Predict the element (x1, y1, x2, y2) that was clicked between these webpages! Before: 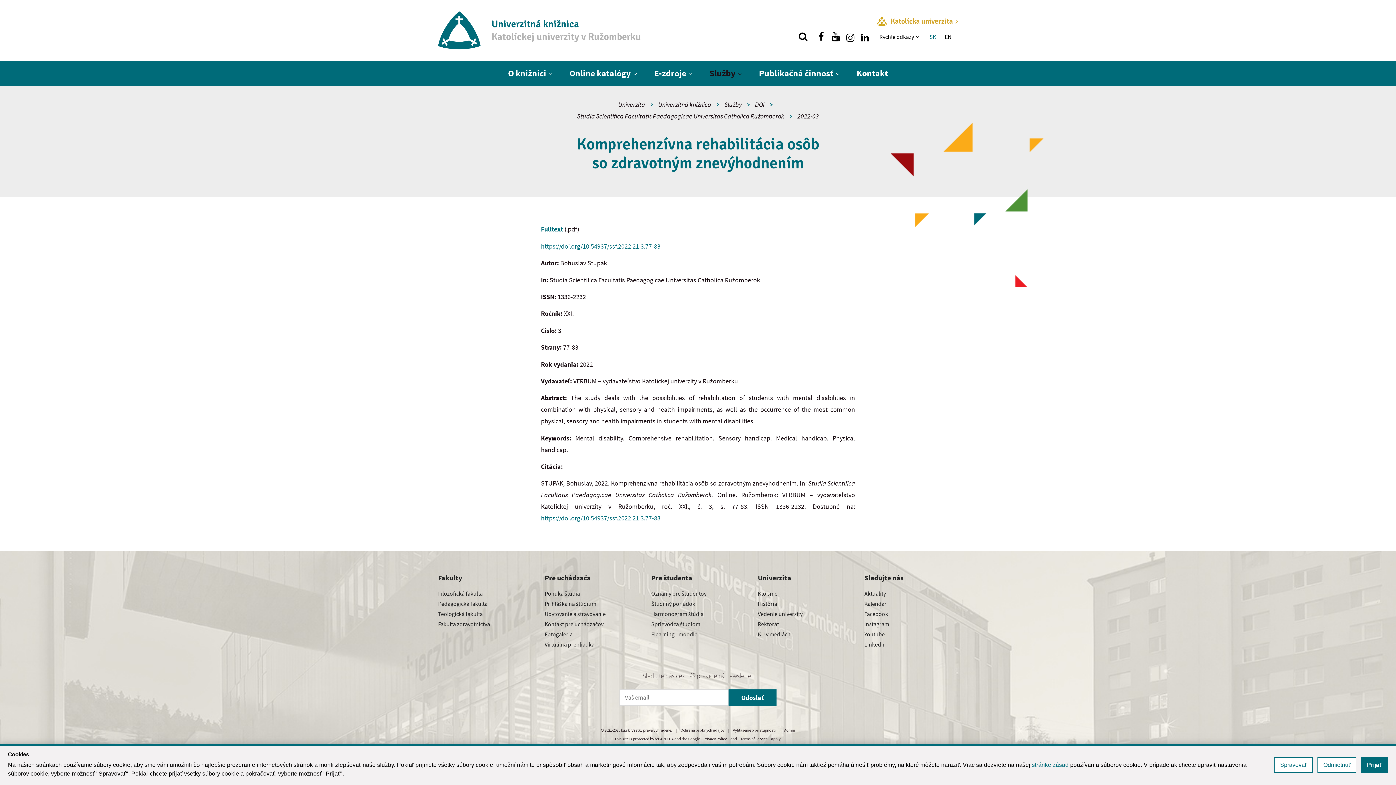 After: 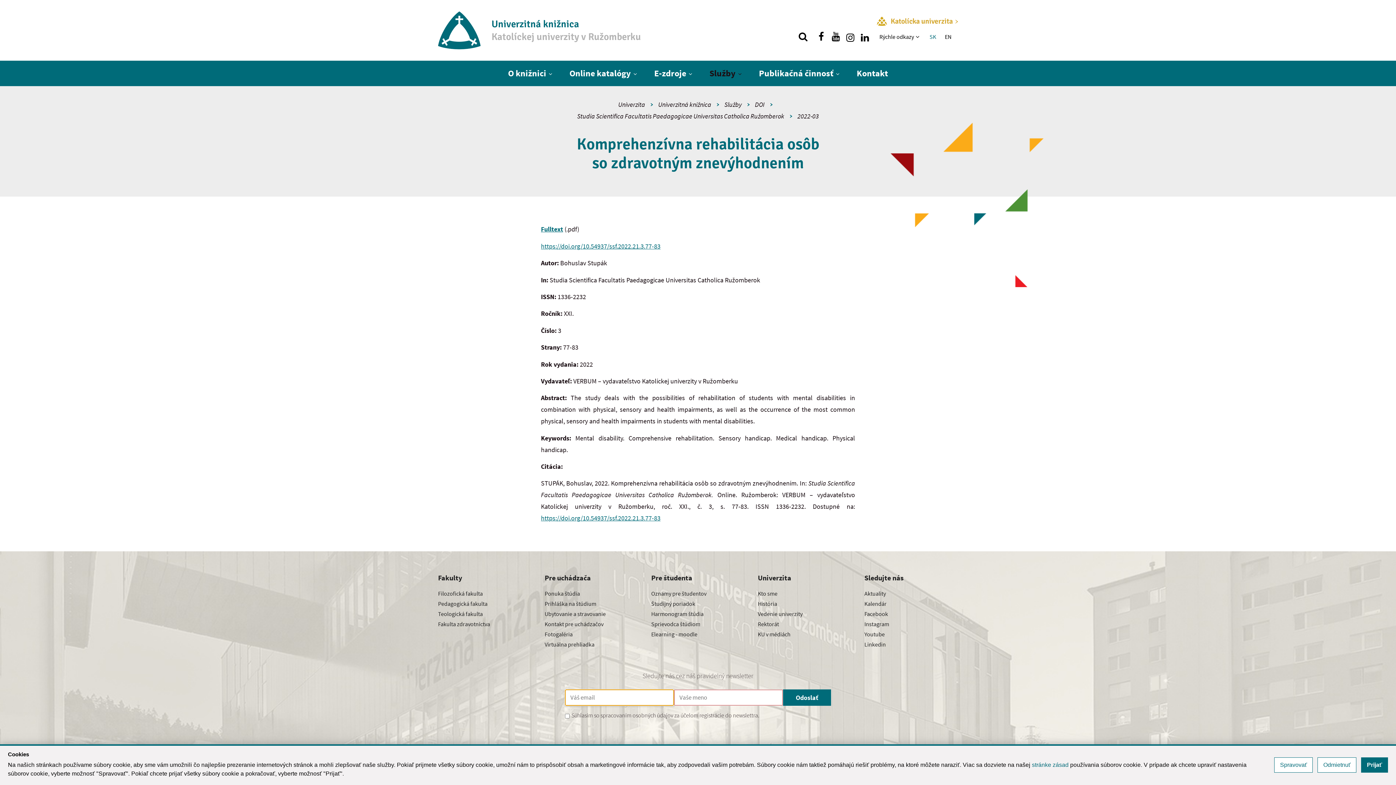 Action: bbox: (728, 689, 776, 706) label: Odoslať